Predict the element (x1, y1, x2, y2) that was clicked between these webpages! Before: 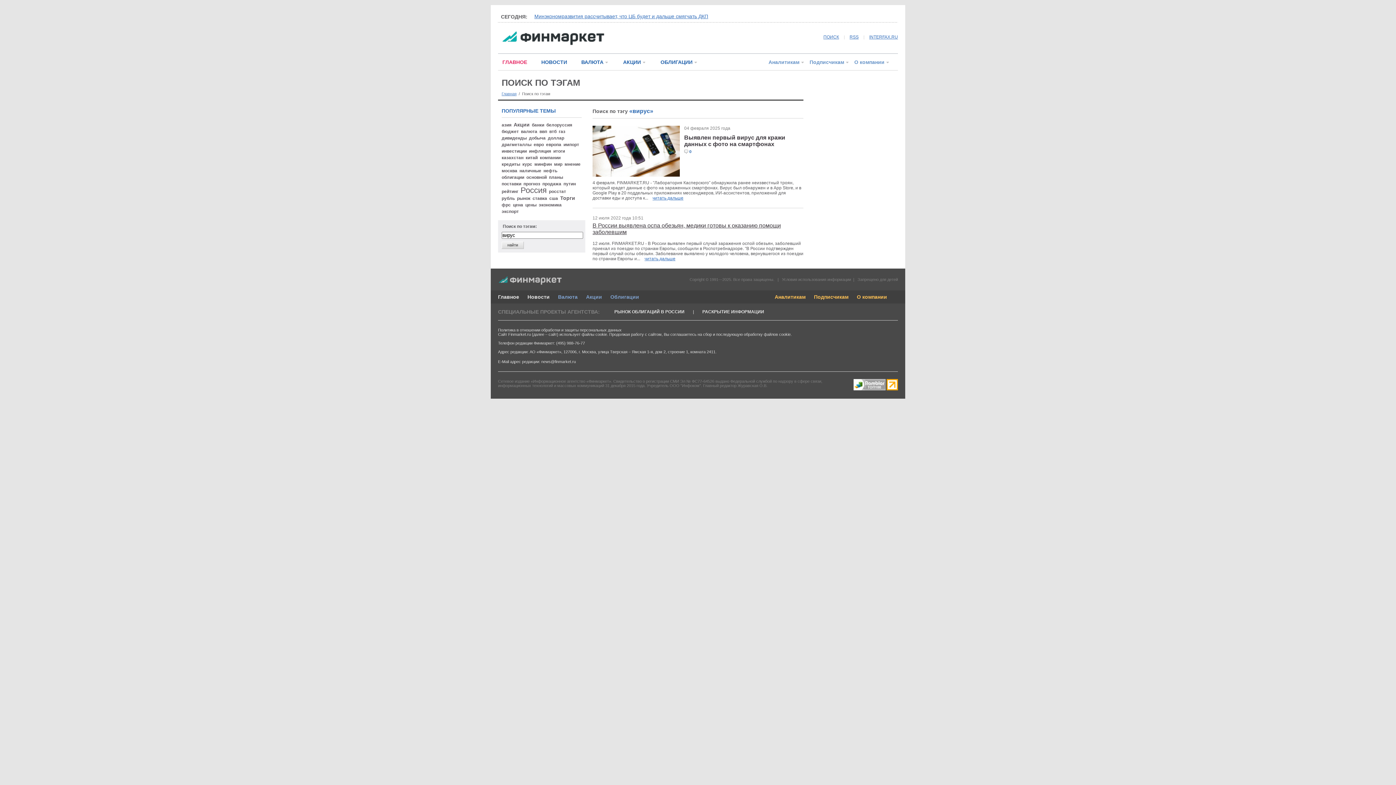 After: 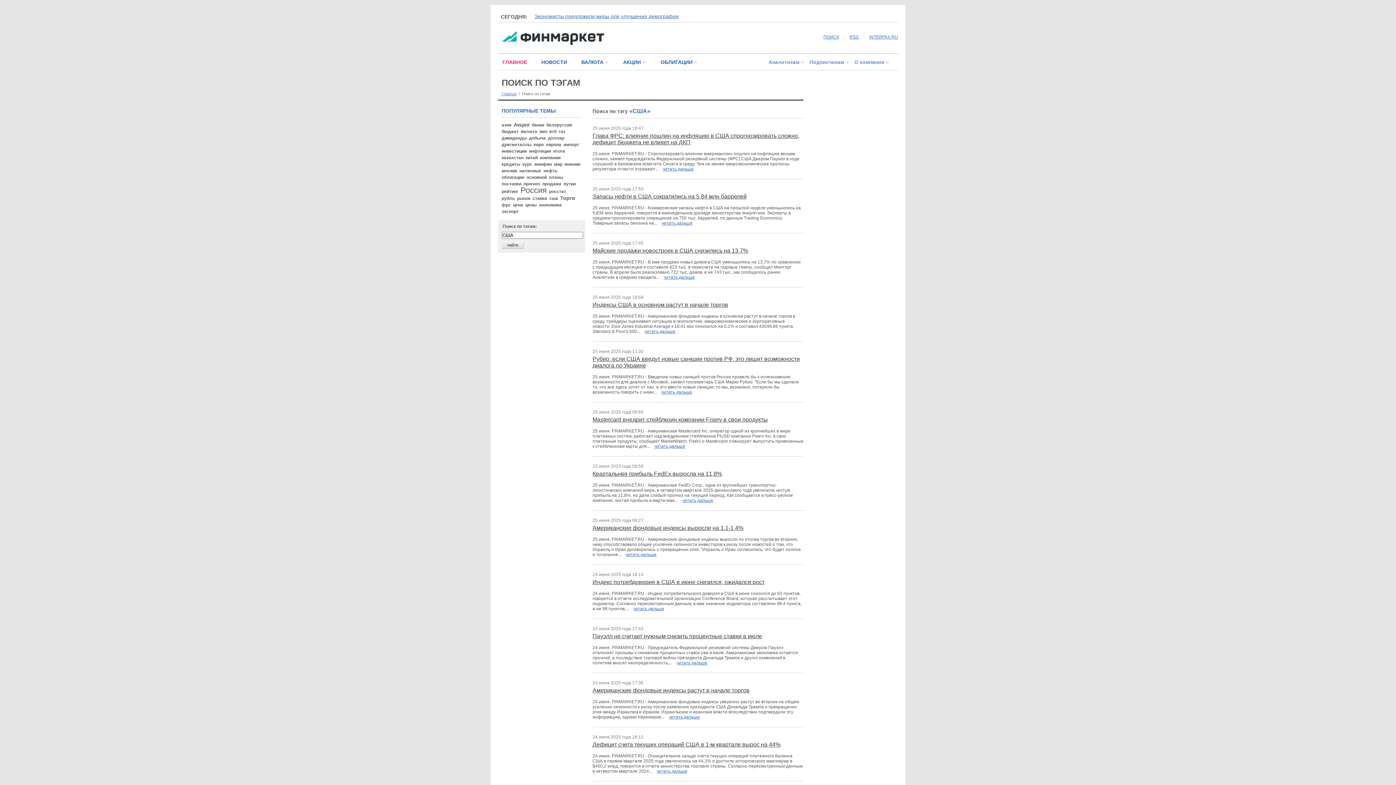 Action: label: сша bbox: (549, 196, 558, 201)